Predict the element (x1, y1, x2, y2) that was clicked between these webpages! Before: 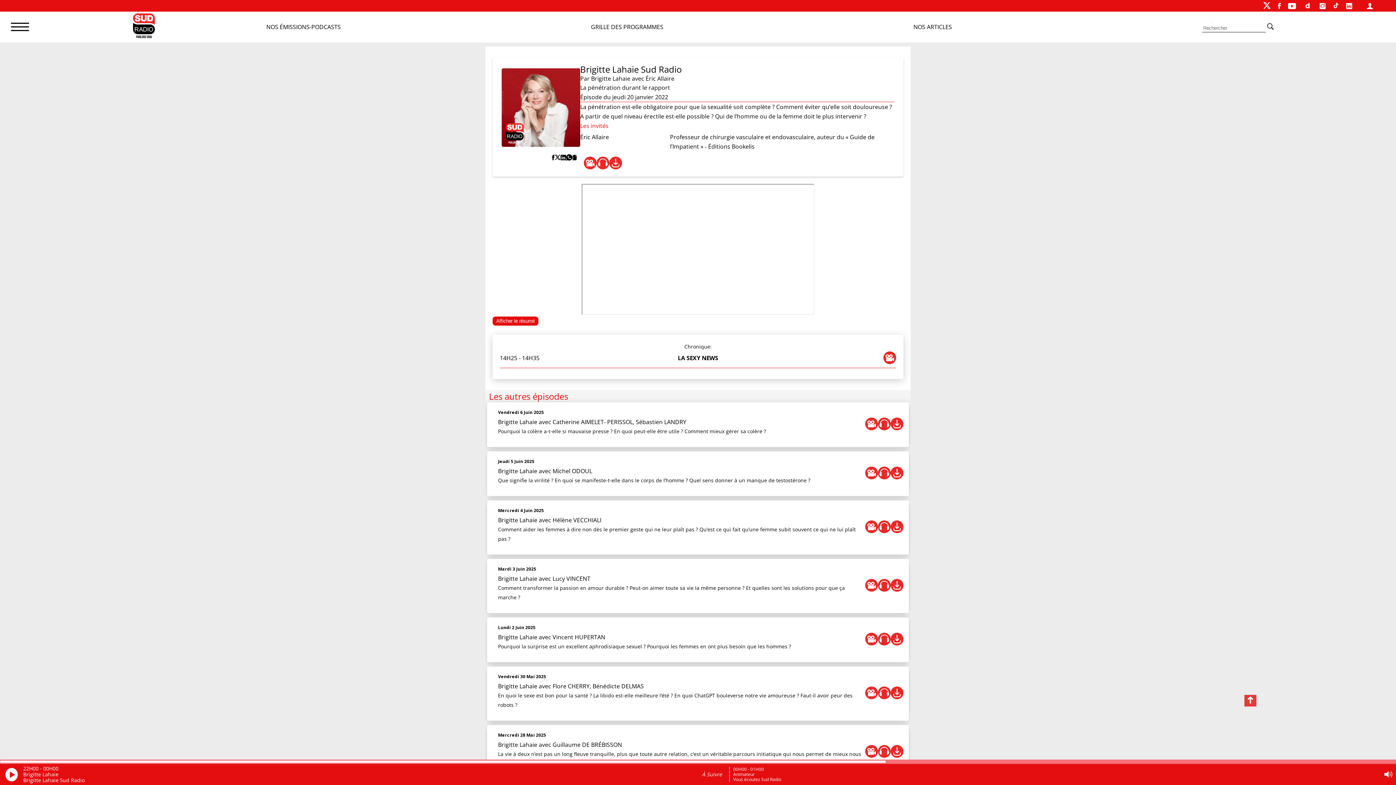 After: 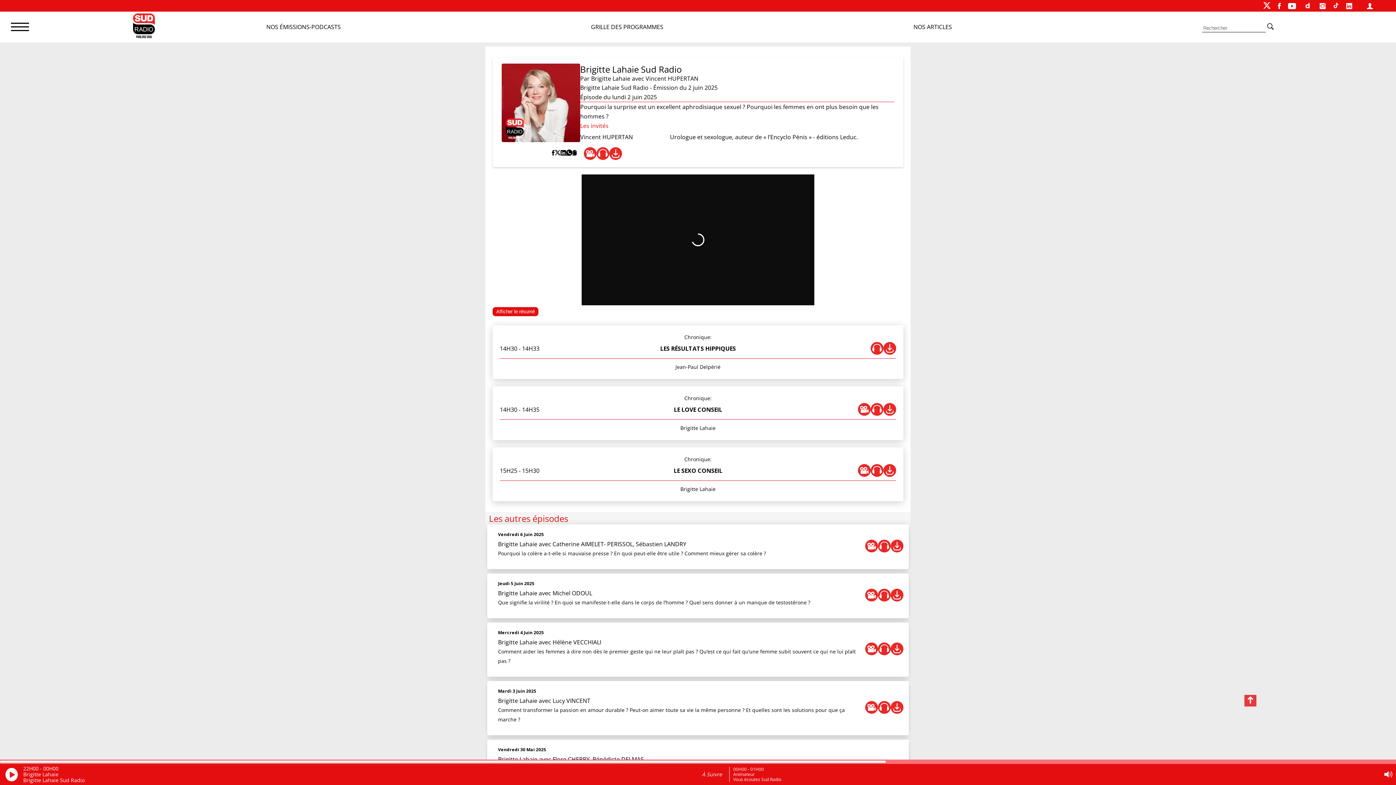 Action: bbox: (865, 632, 878, 645)